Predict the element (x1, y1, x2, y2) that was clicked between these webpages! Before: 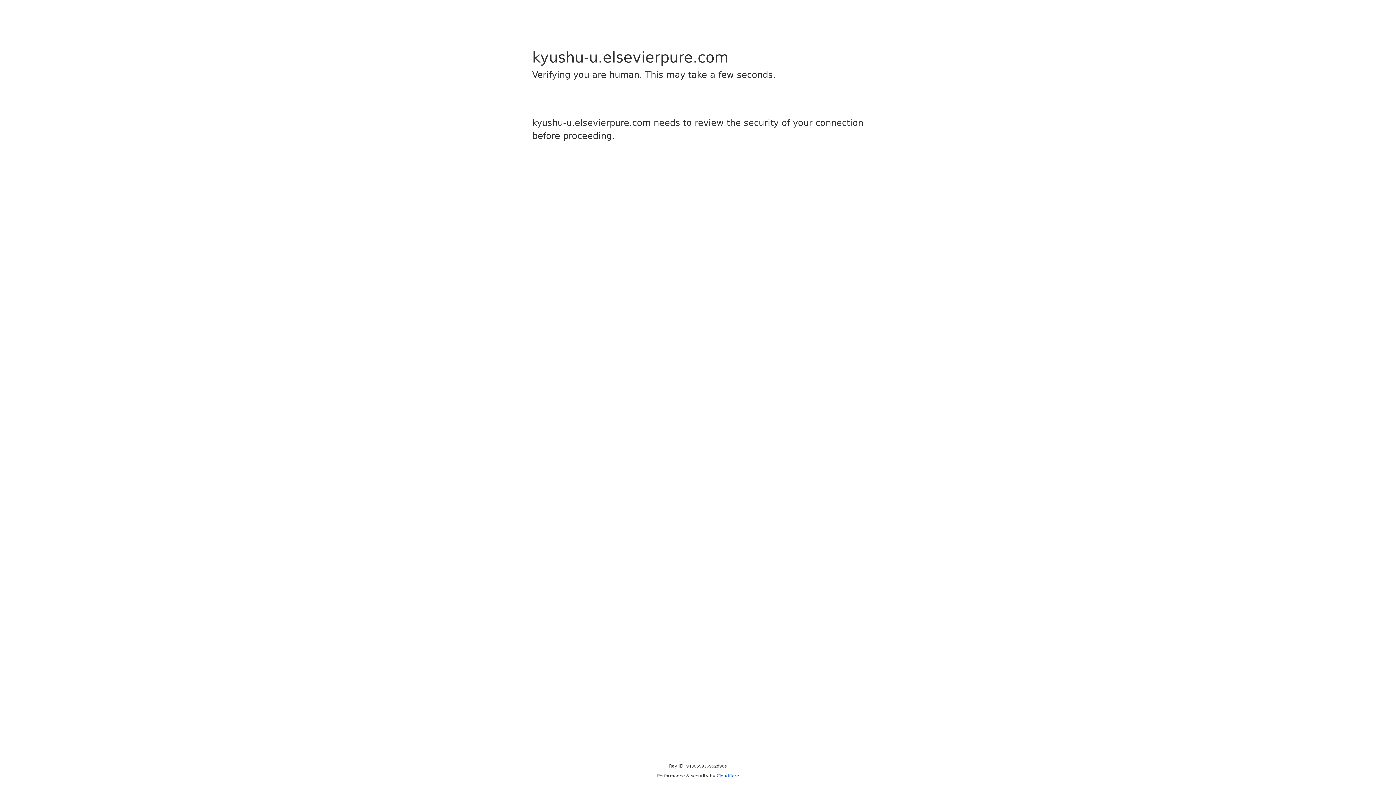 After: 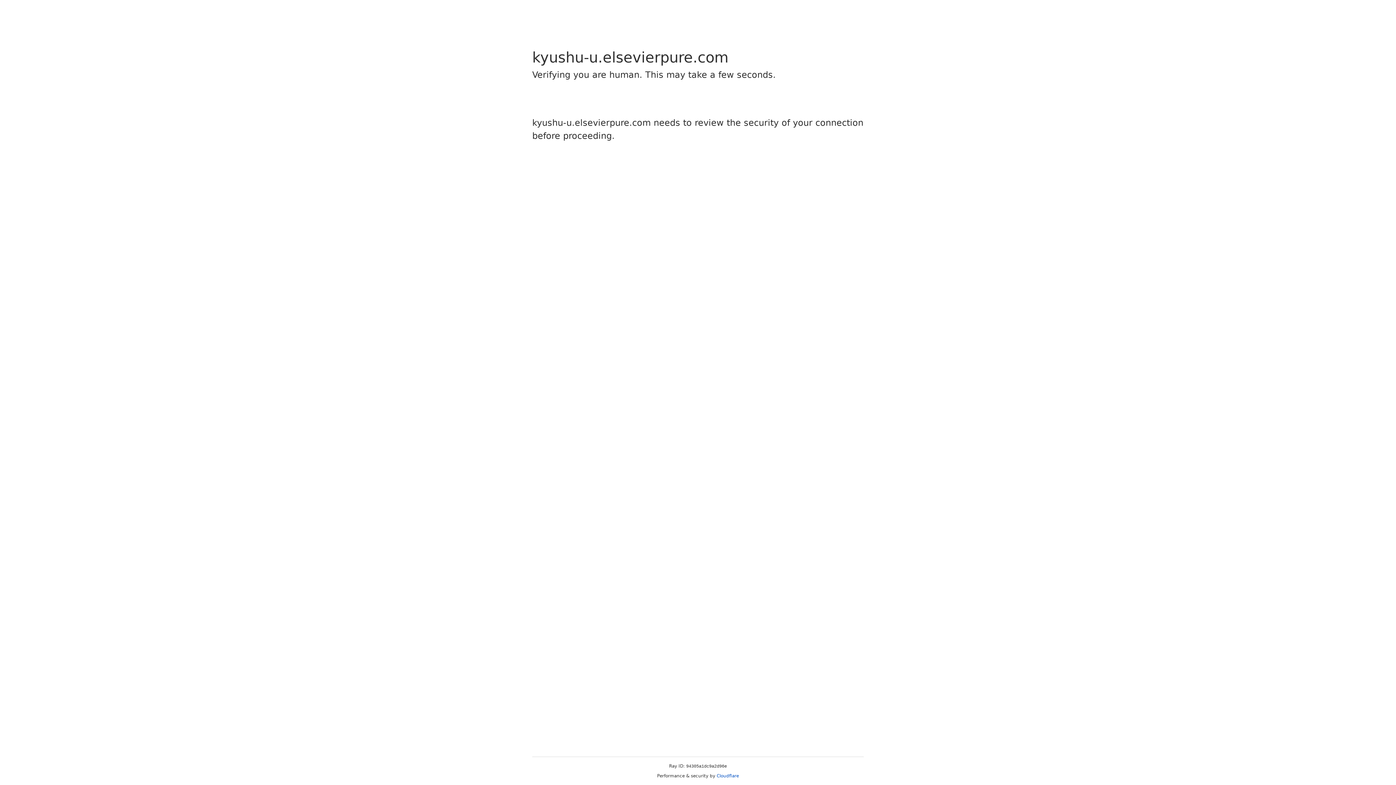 Action: label: Cloudflare bbox: (716, 773, 739, 778)